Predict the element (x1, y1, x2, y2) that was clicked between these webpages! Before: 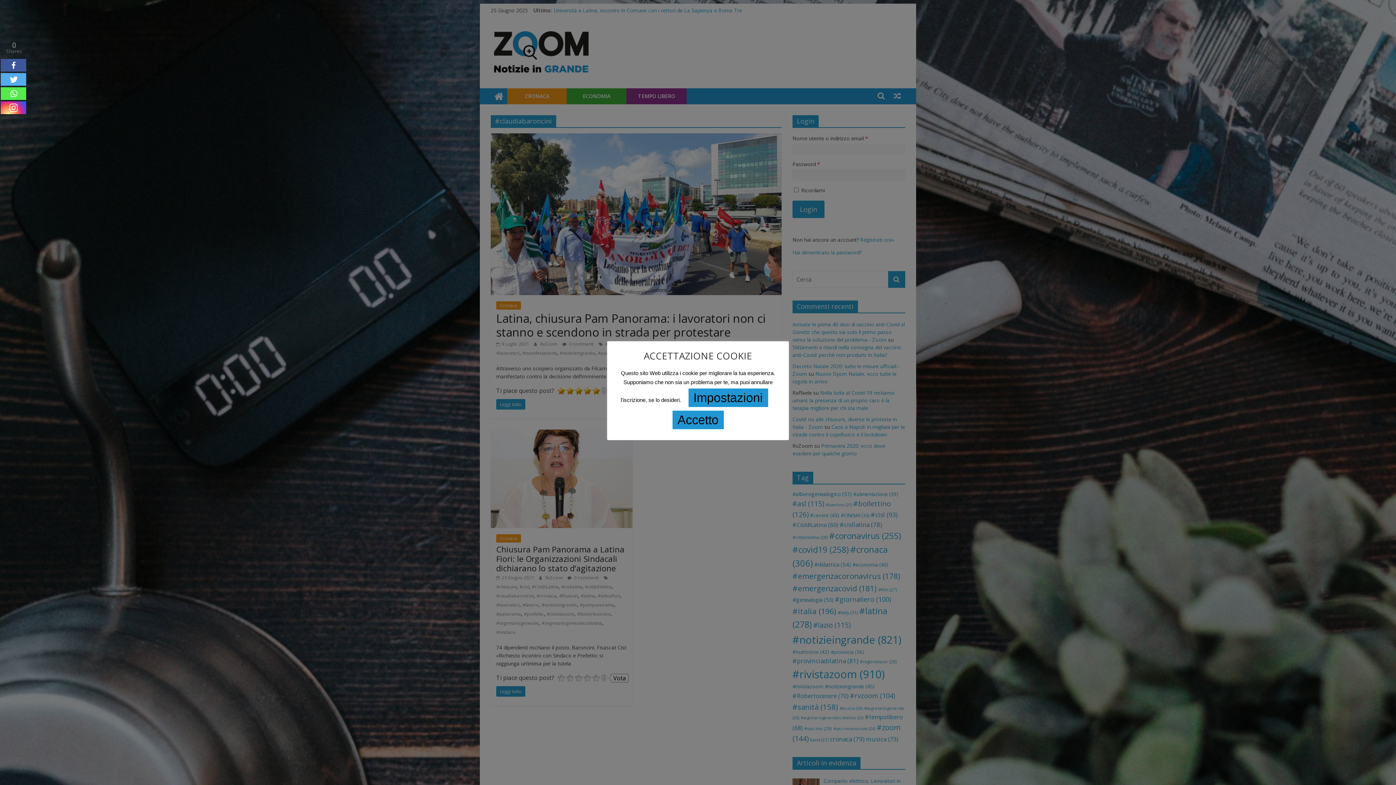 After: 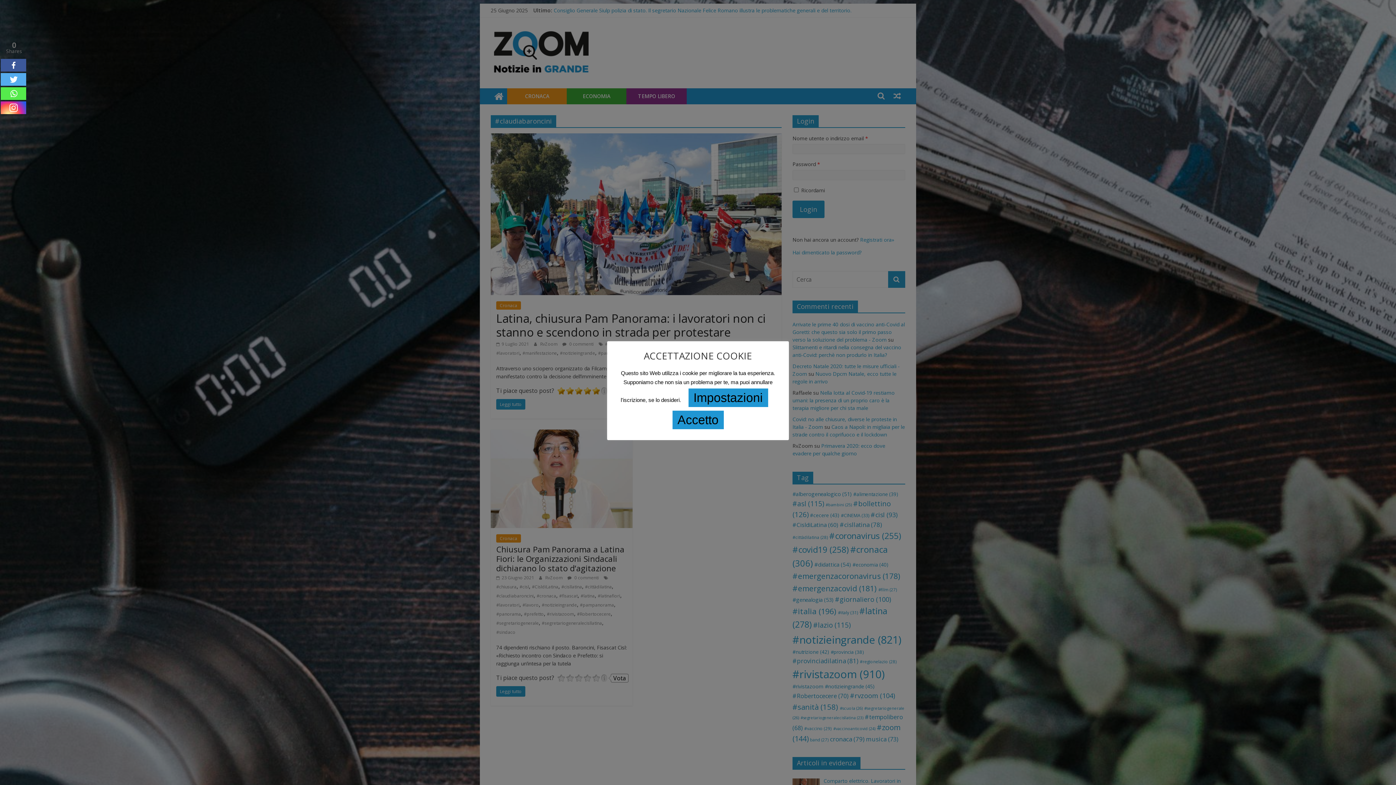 Action: bbox: (0, 101, 26, 114)